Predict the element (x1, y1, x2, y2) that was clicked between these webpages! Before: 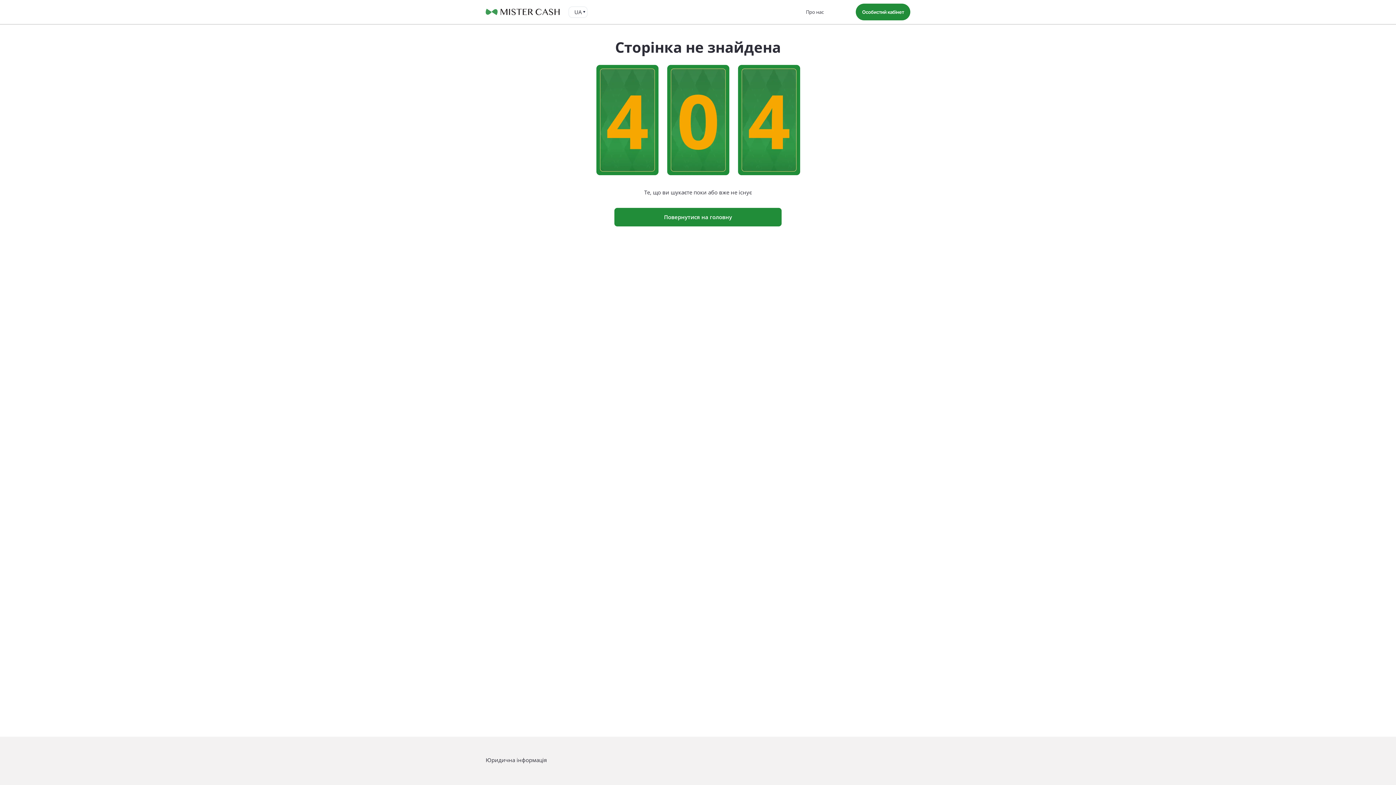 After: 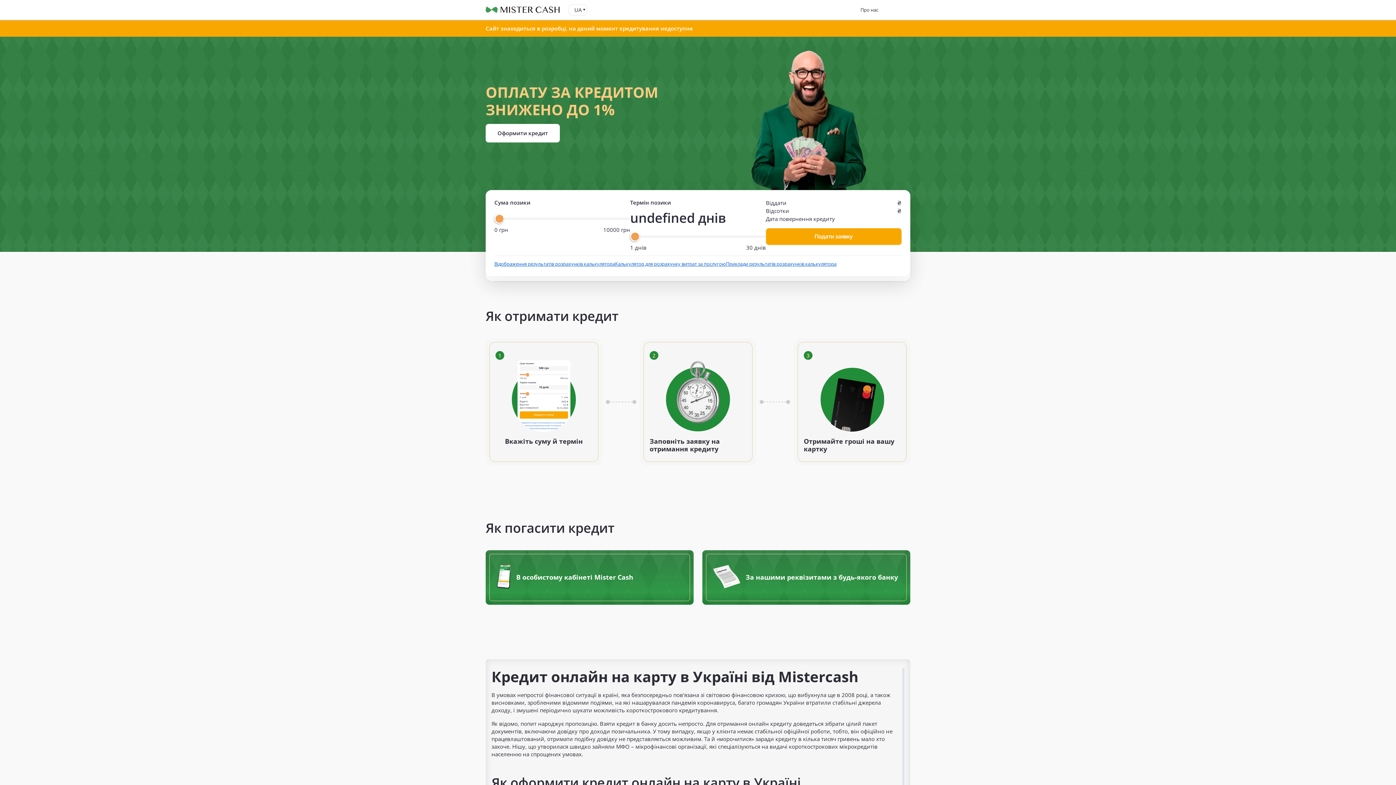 Action: bbox: (485, 8, 560, 15)